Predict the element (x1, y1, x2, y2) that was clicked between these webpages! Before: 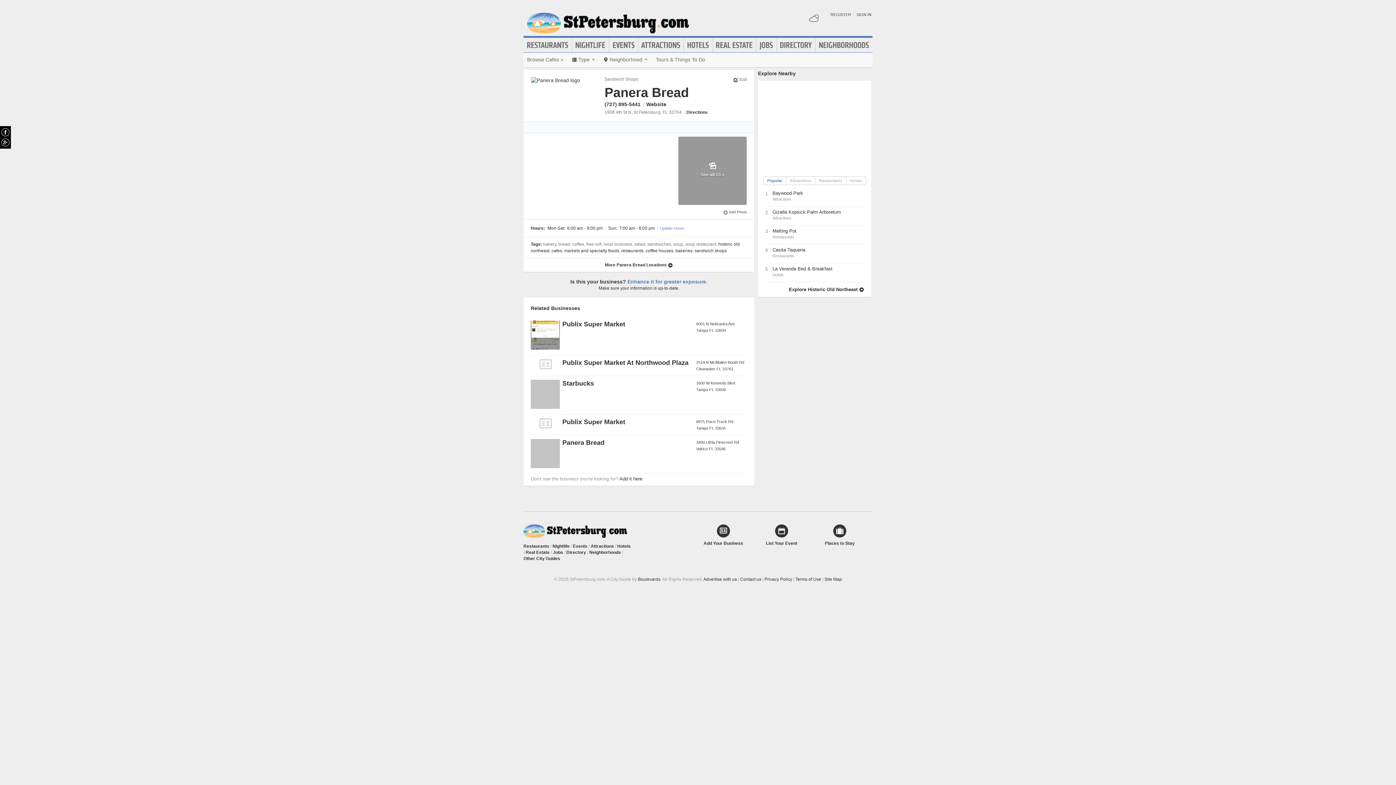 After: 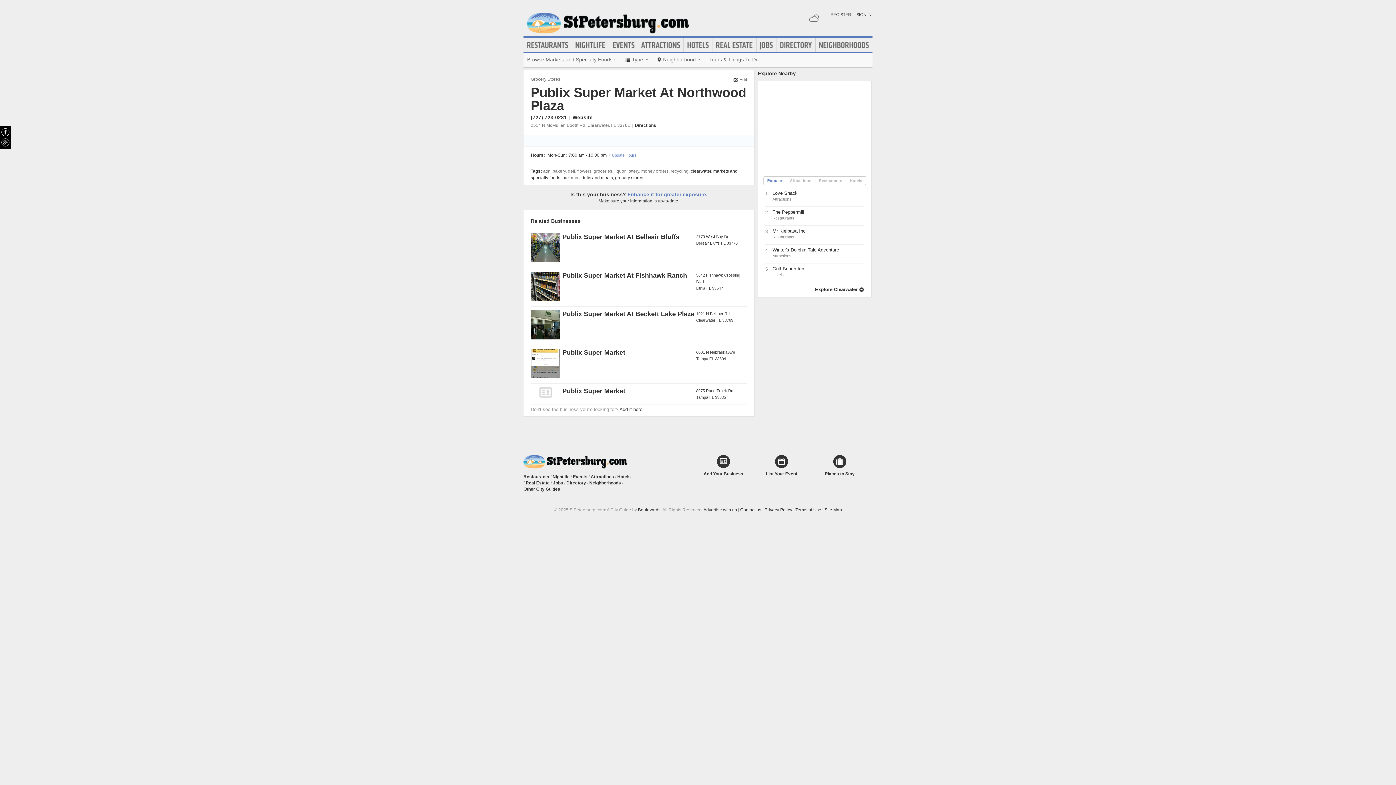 Action: bbox: (530, 359, 560, 369)